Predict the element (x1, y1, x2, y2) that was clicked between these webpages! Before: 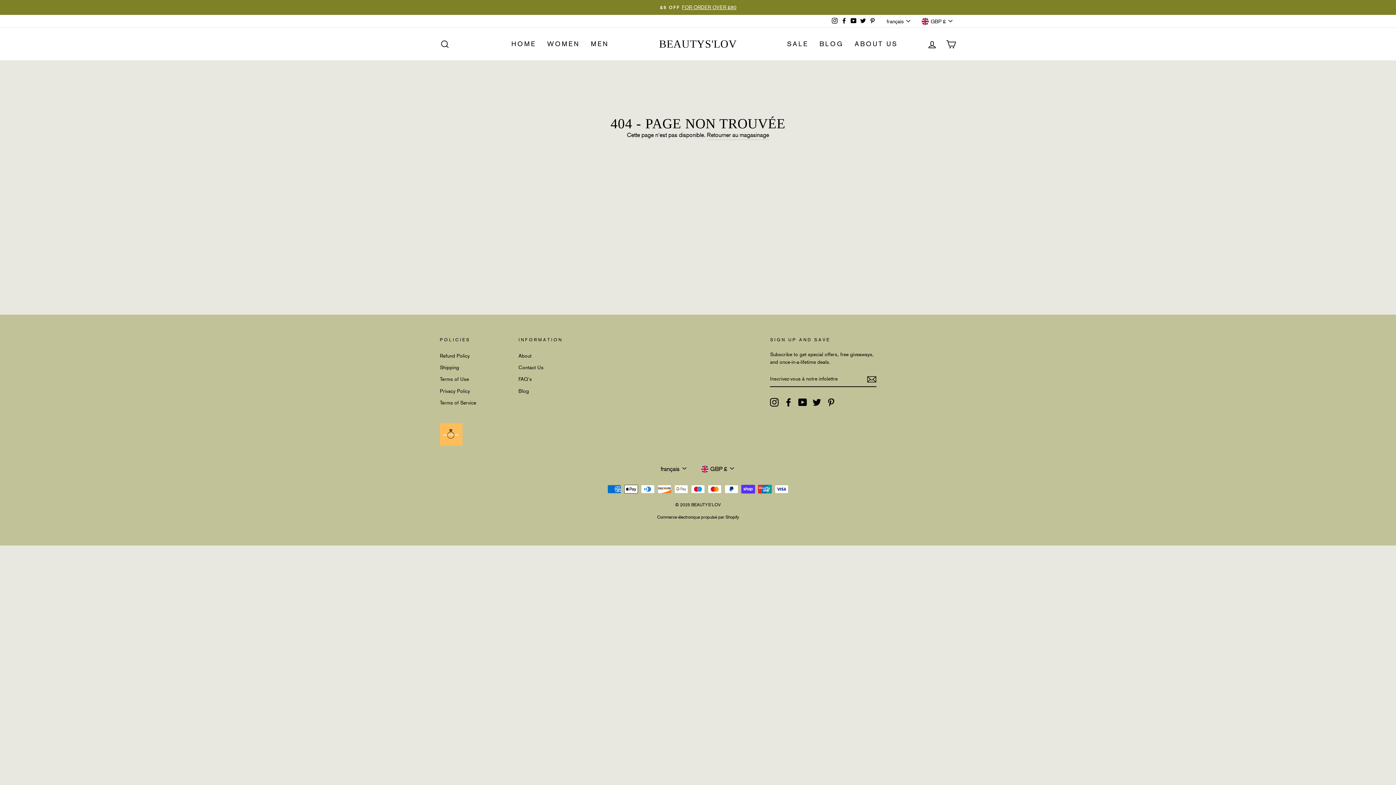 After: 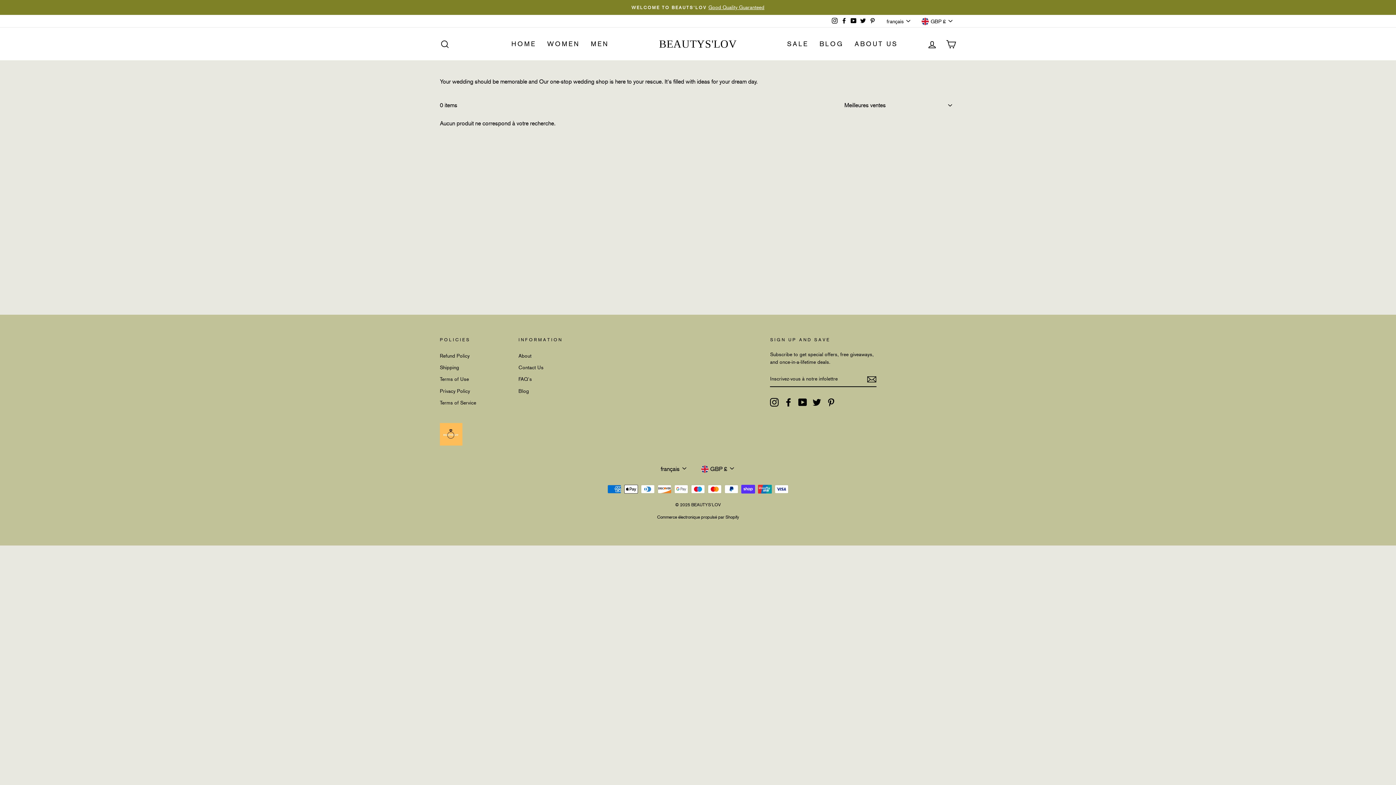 Action: label: WOMEN bbox: (541, 36, 585, 51)